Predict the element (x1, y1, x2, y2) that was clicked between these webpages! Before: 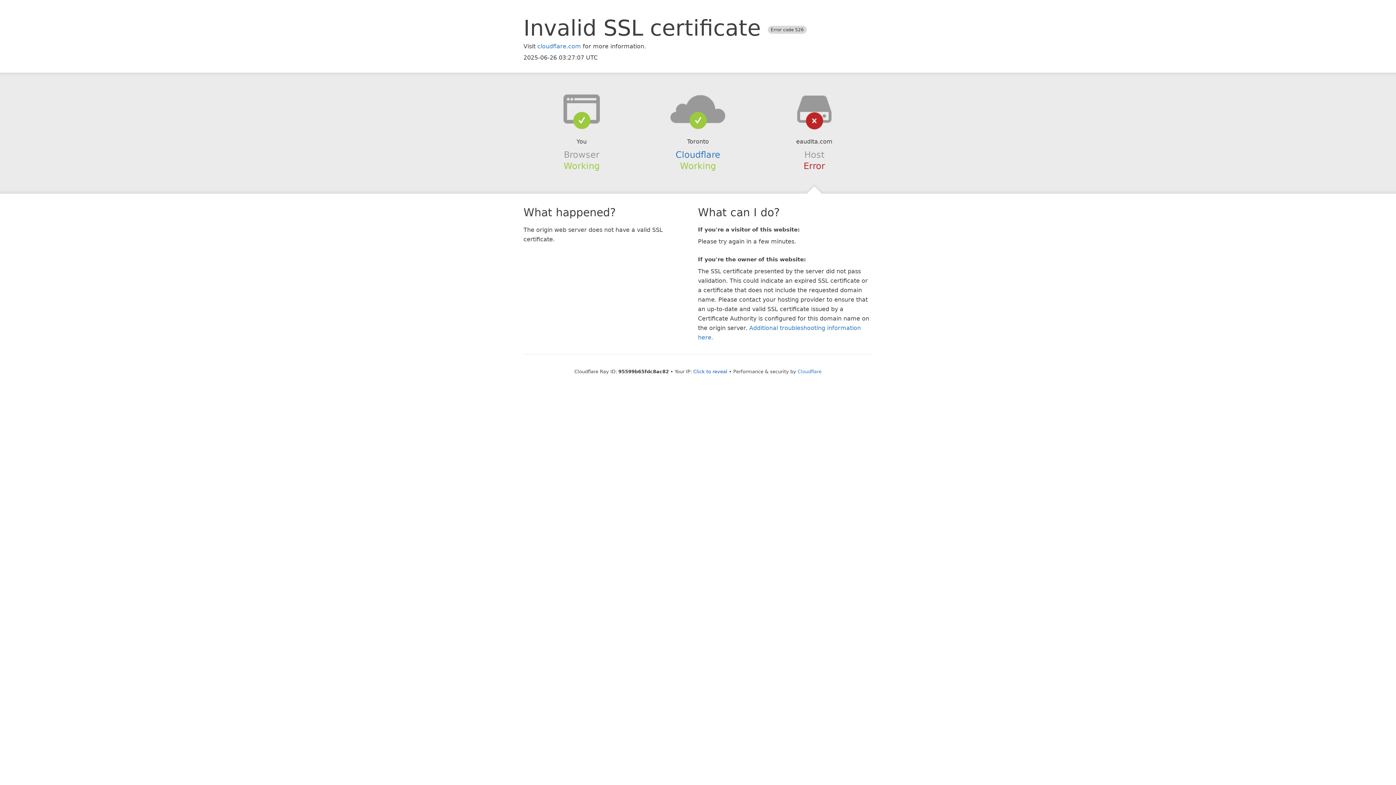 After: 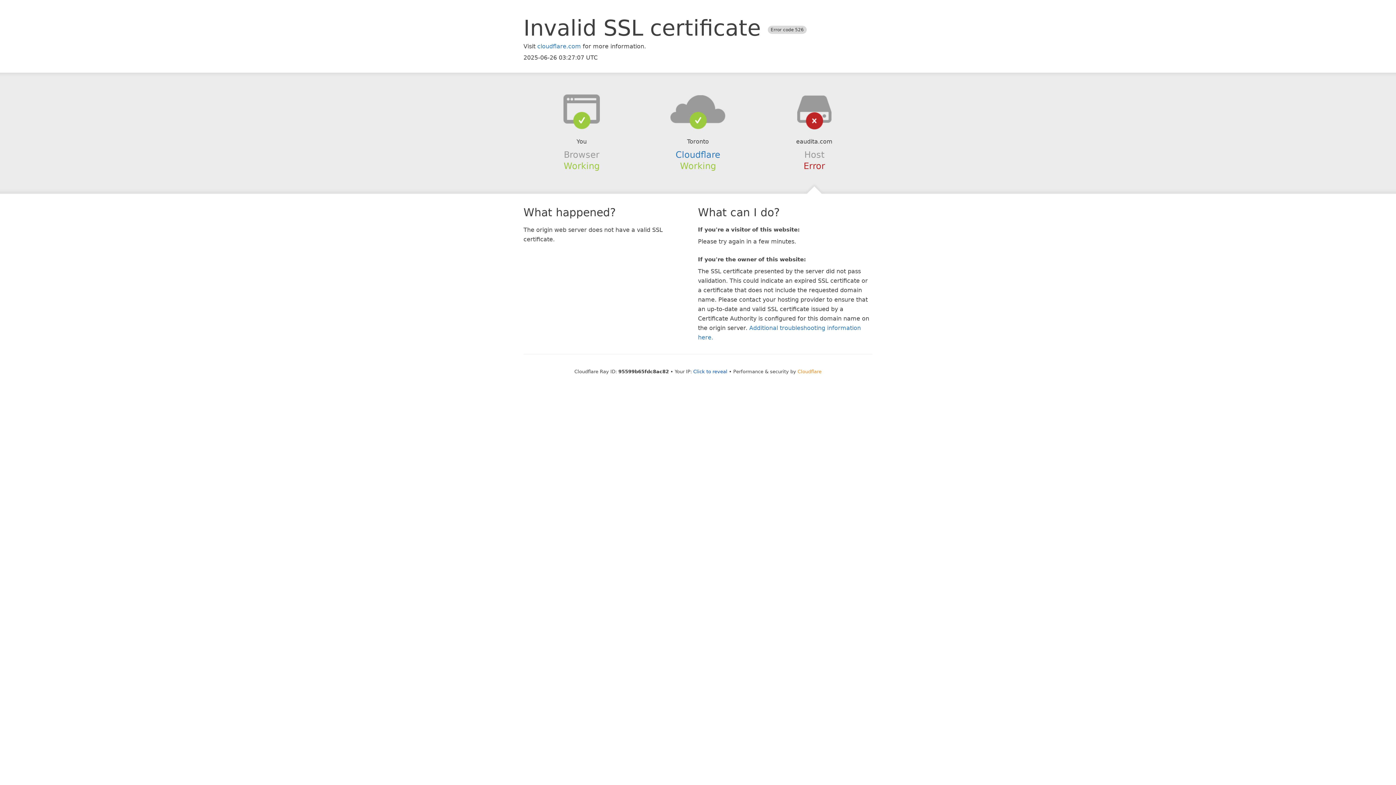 Action: bbox: (797, 368, 821, 374) label: Cloudflare